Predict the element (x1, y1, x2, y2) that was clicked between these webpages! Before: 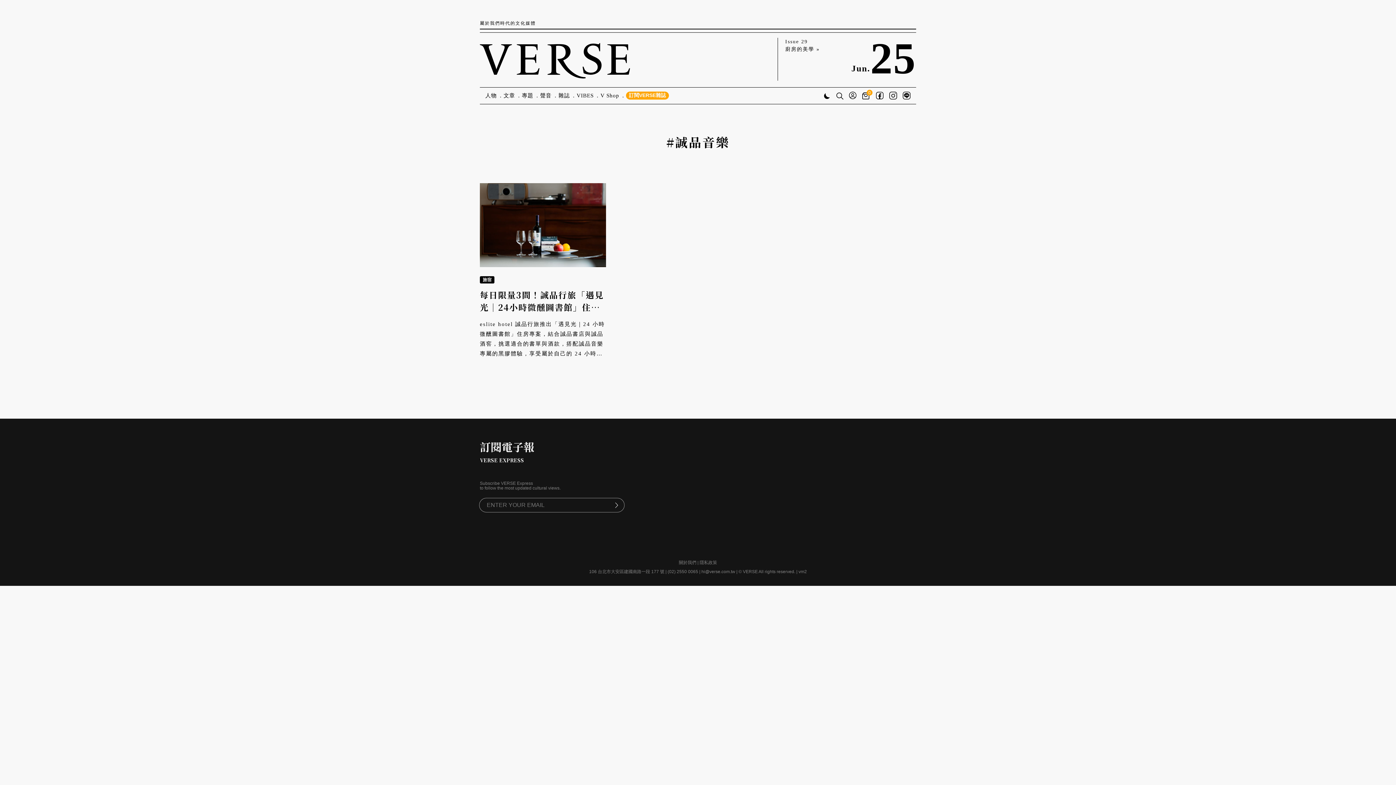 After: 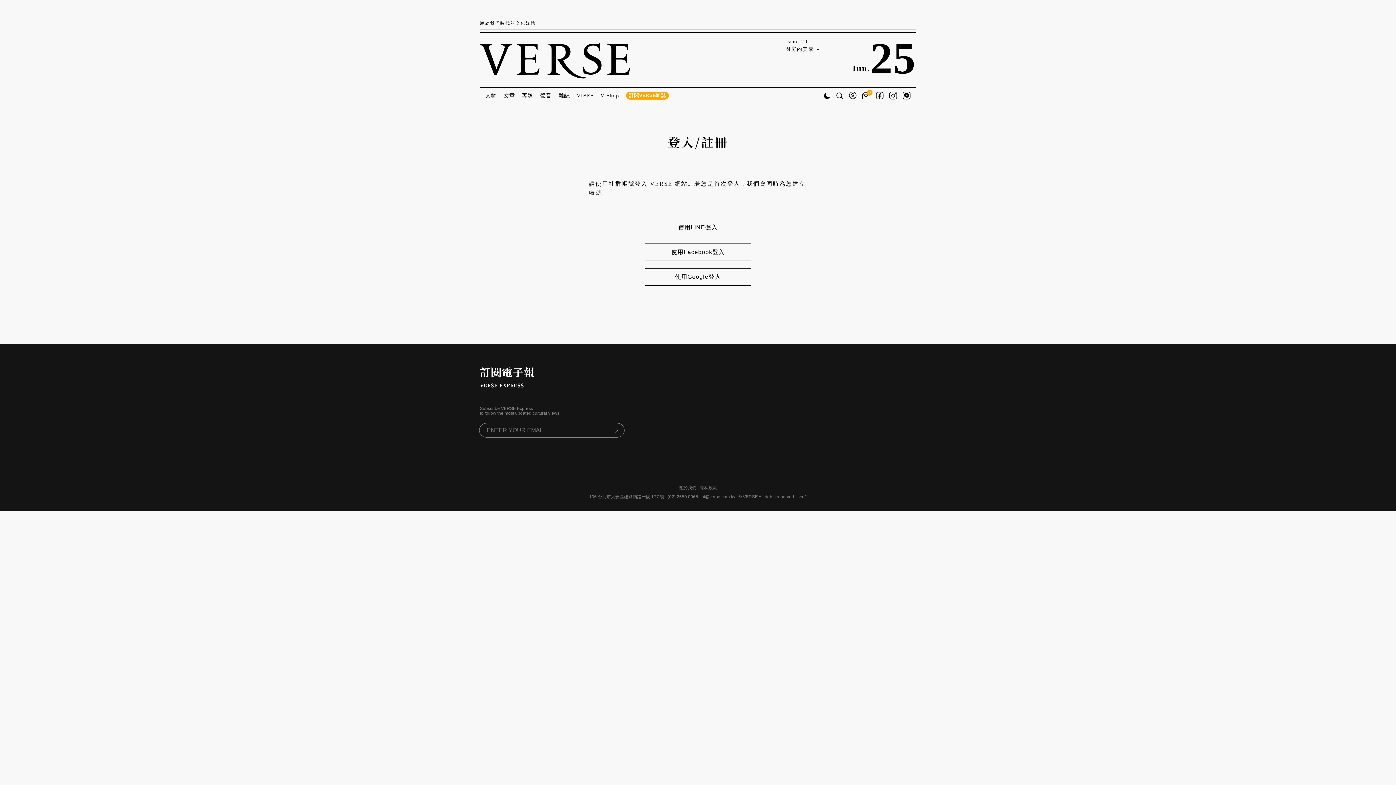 Action: bbox: (849, 90, 856, 100)